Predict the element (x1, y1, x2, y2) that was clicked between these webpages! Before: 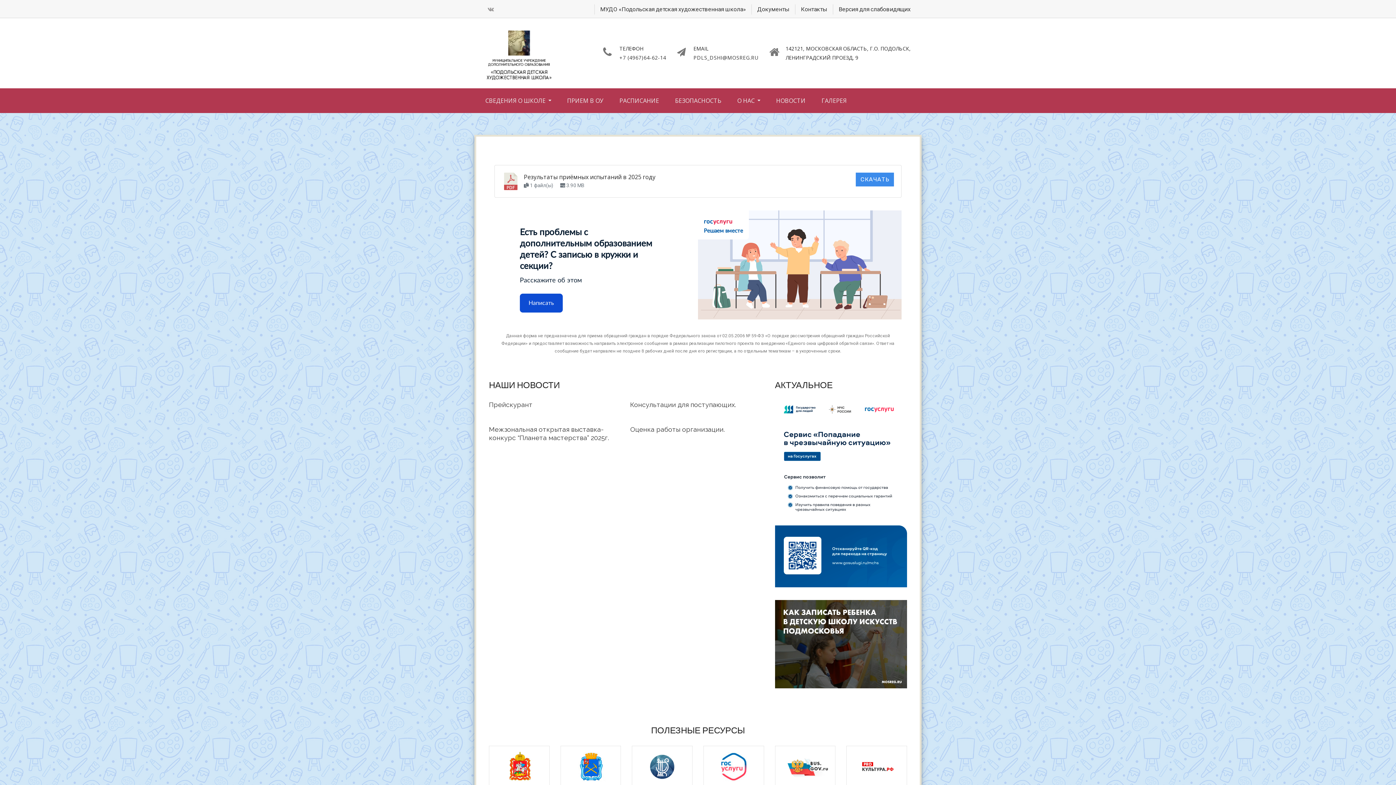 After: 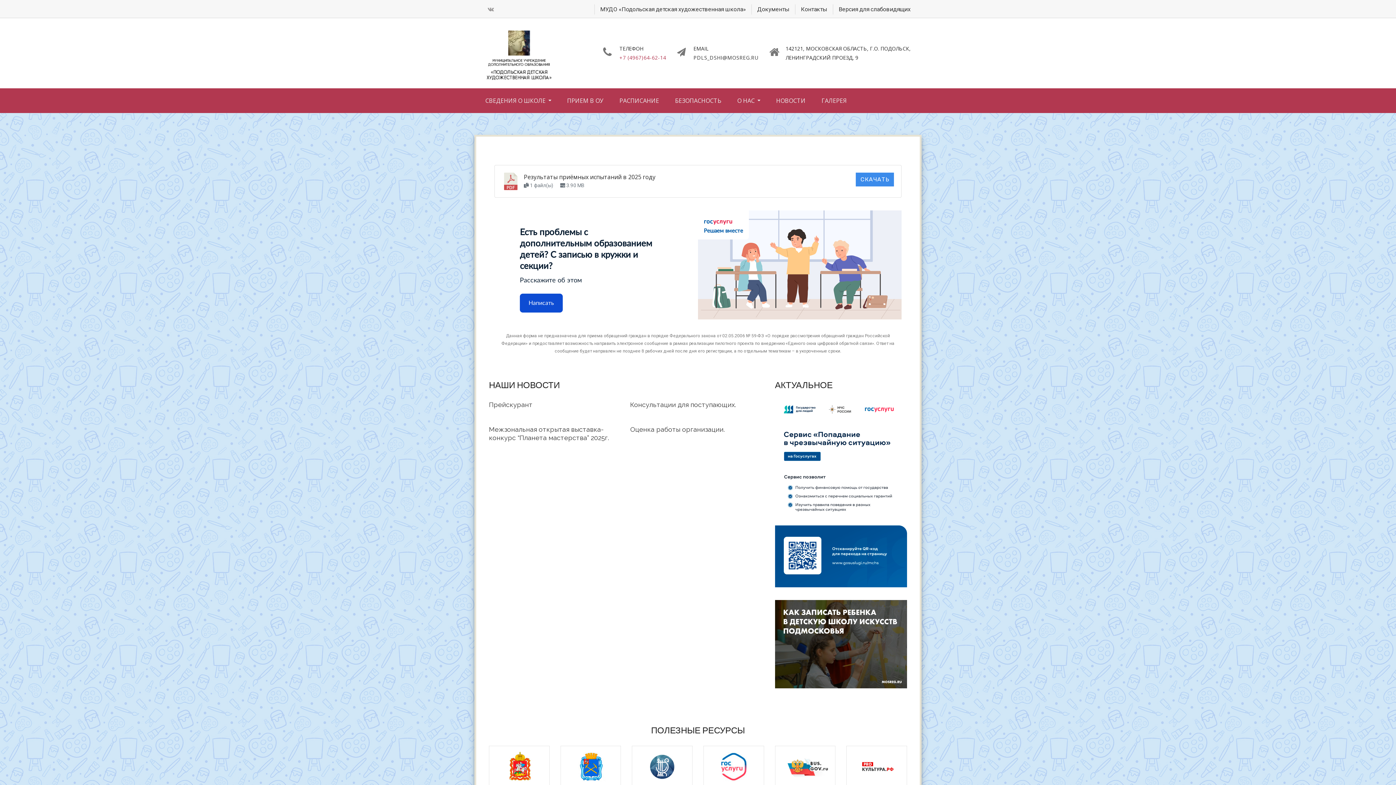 Action: label: +7 (4967)64-62-14 bbox: (619, 55, 666, 59)